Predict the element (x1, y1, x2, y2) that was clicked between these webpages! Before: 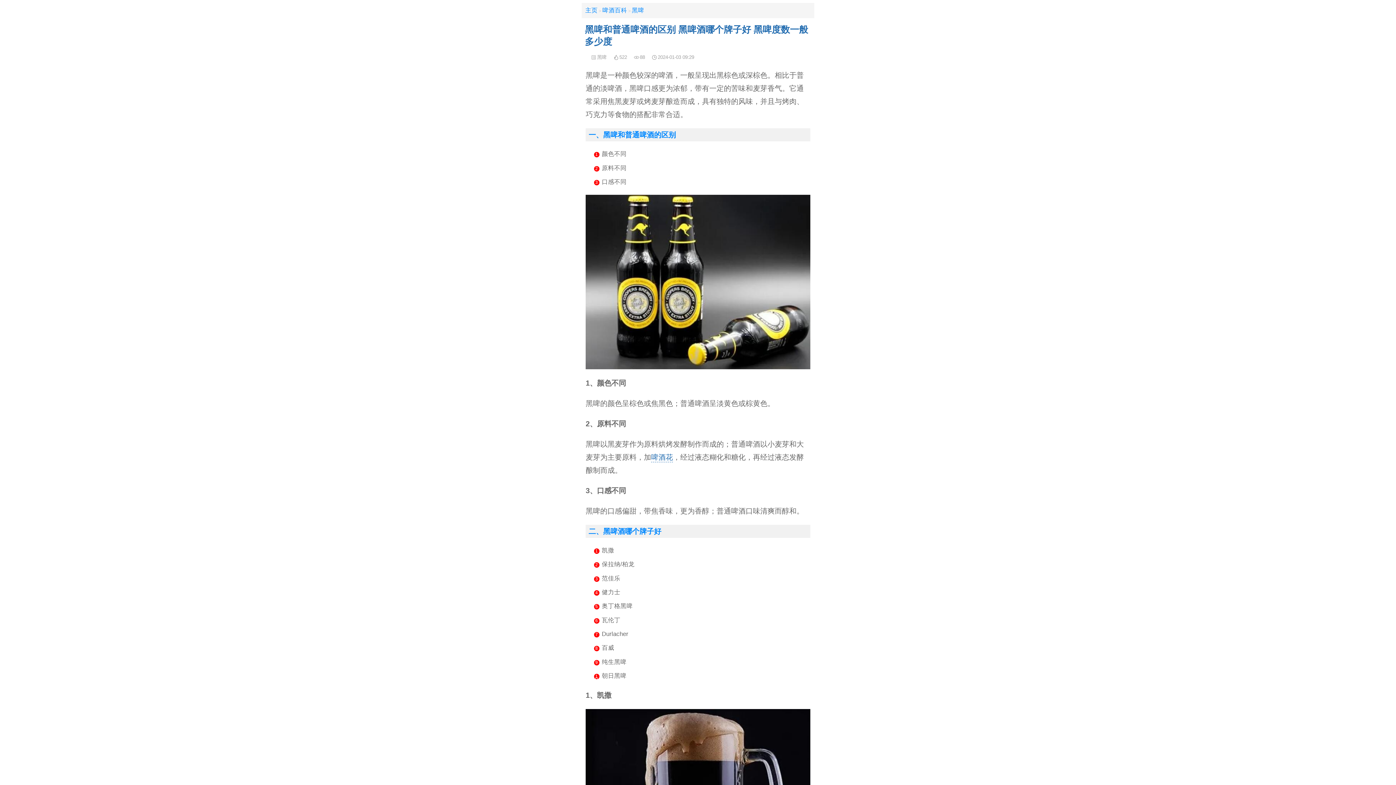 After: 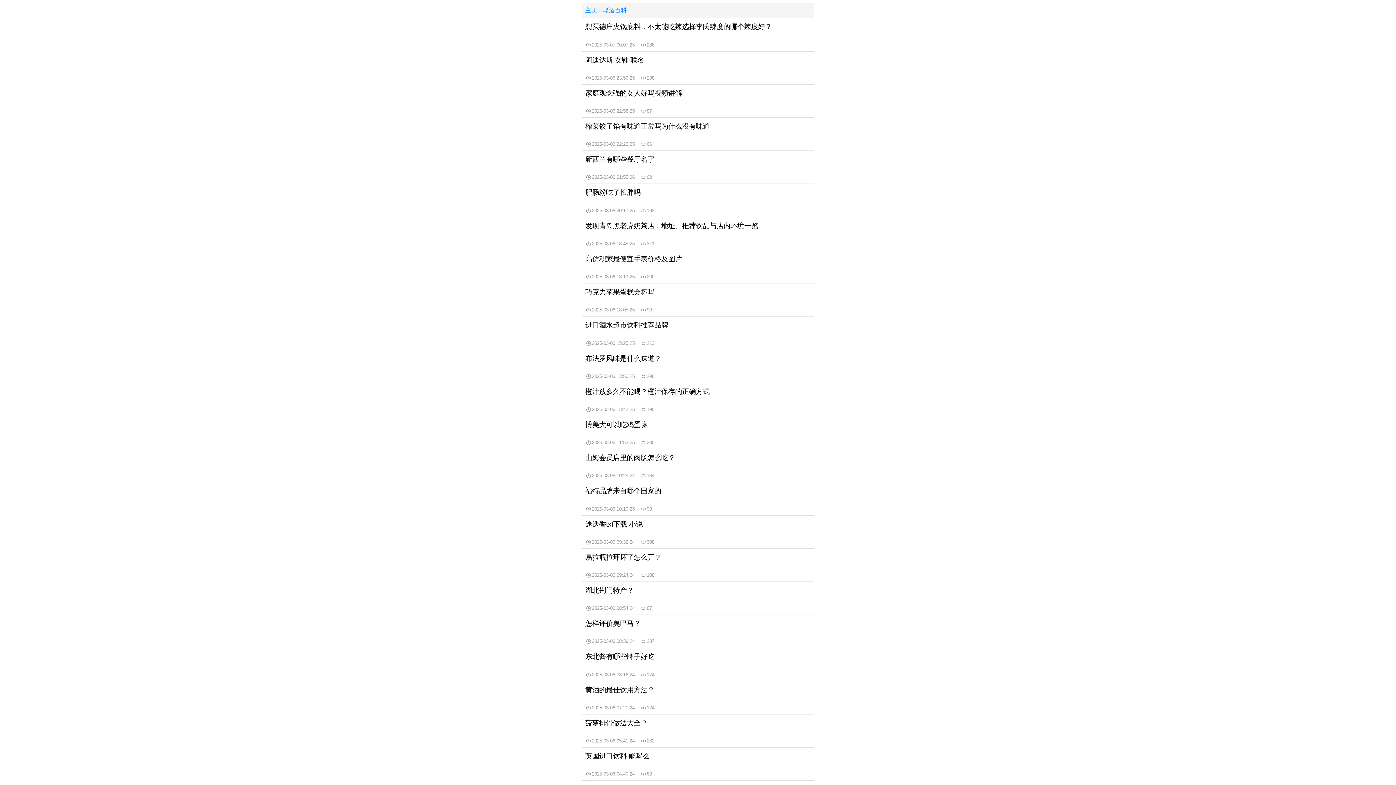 Action: bbox: (602, 7, 627, 13) label: 啤酒百科